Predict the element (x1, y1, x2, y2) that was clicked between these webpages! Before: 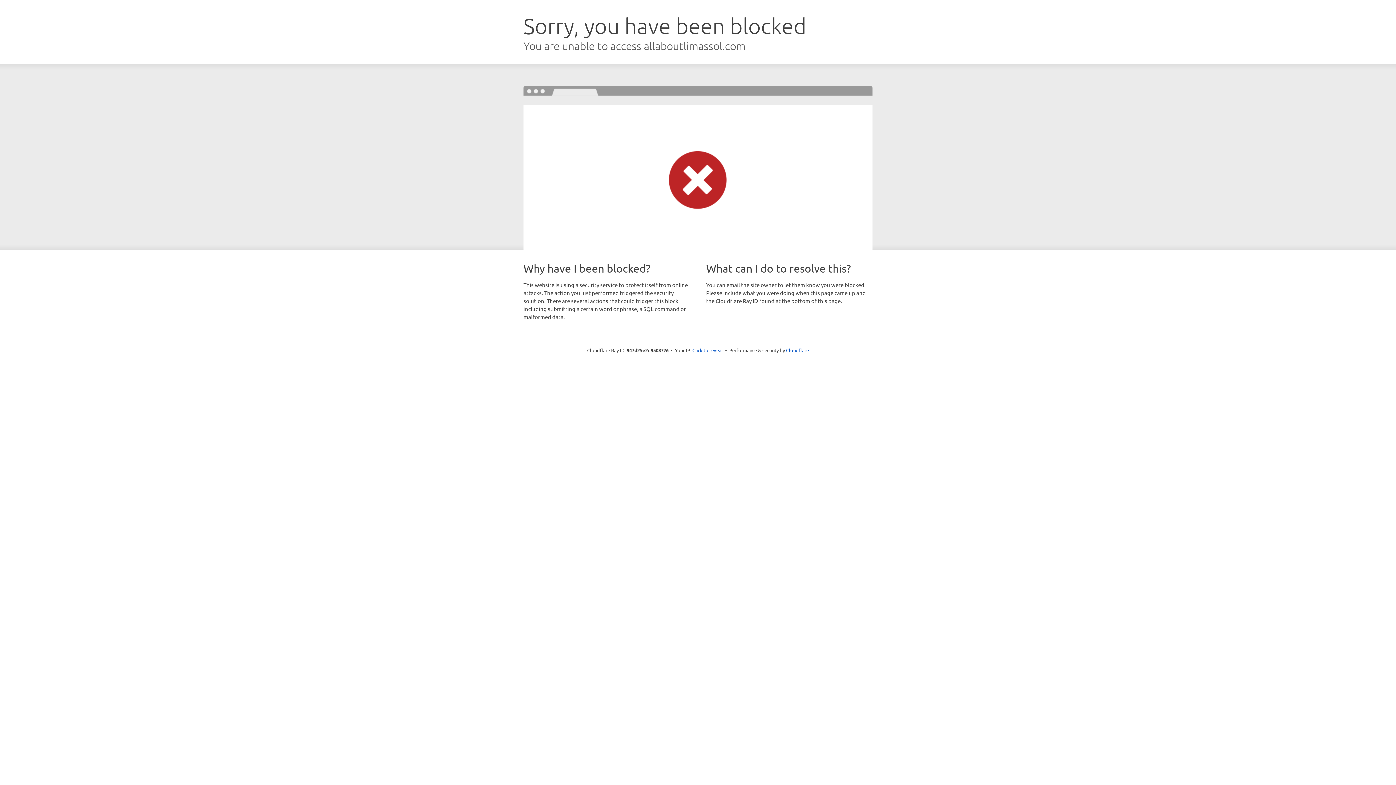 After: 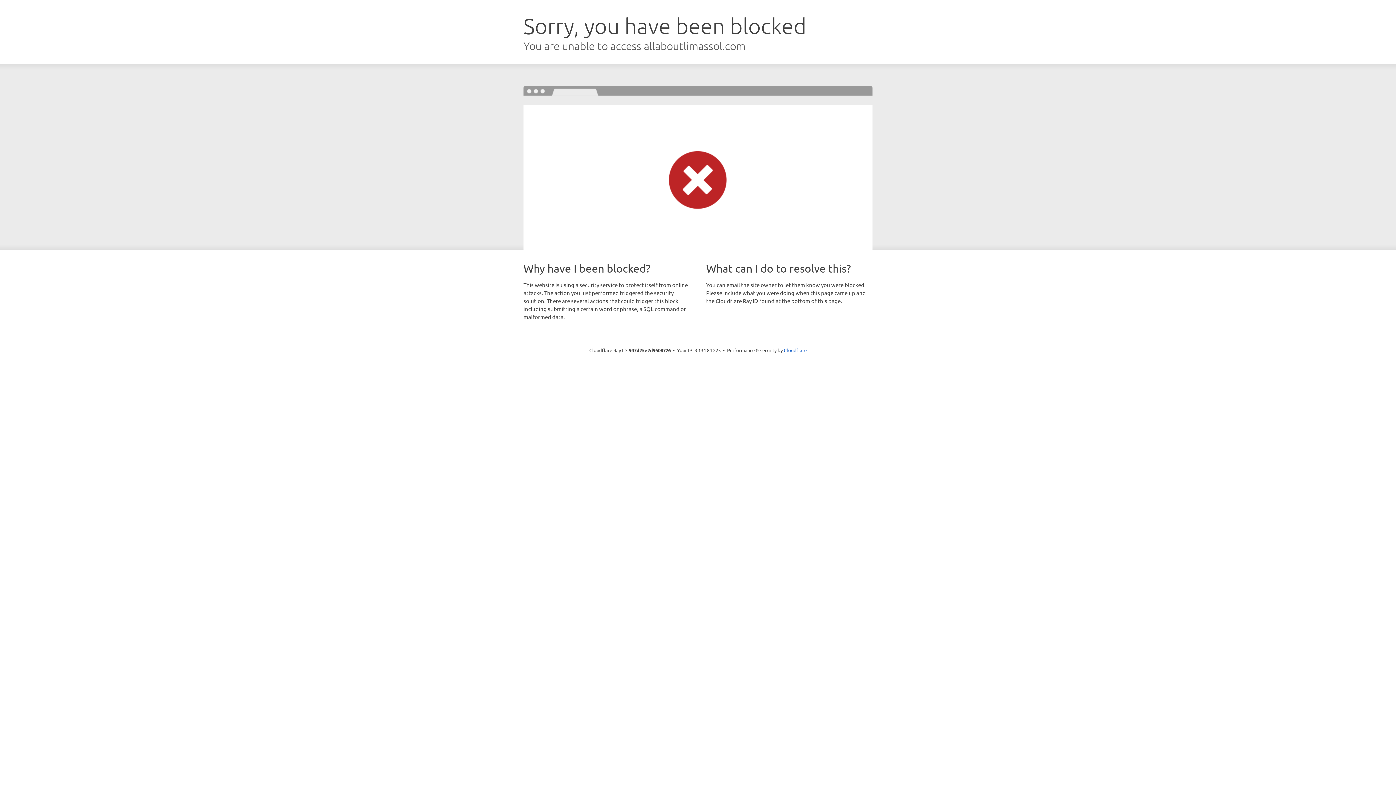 Action: label: Click to reveal bbox: (692, 346, 723, 353)